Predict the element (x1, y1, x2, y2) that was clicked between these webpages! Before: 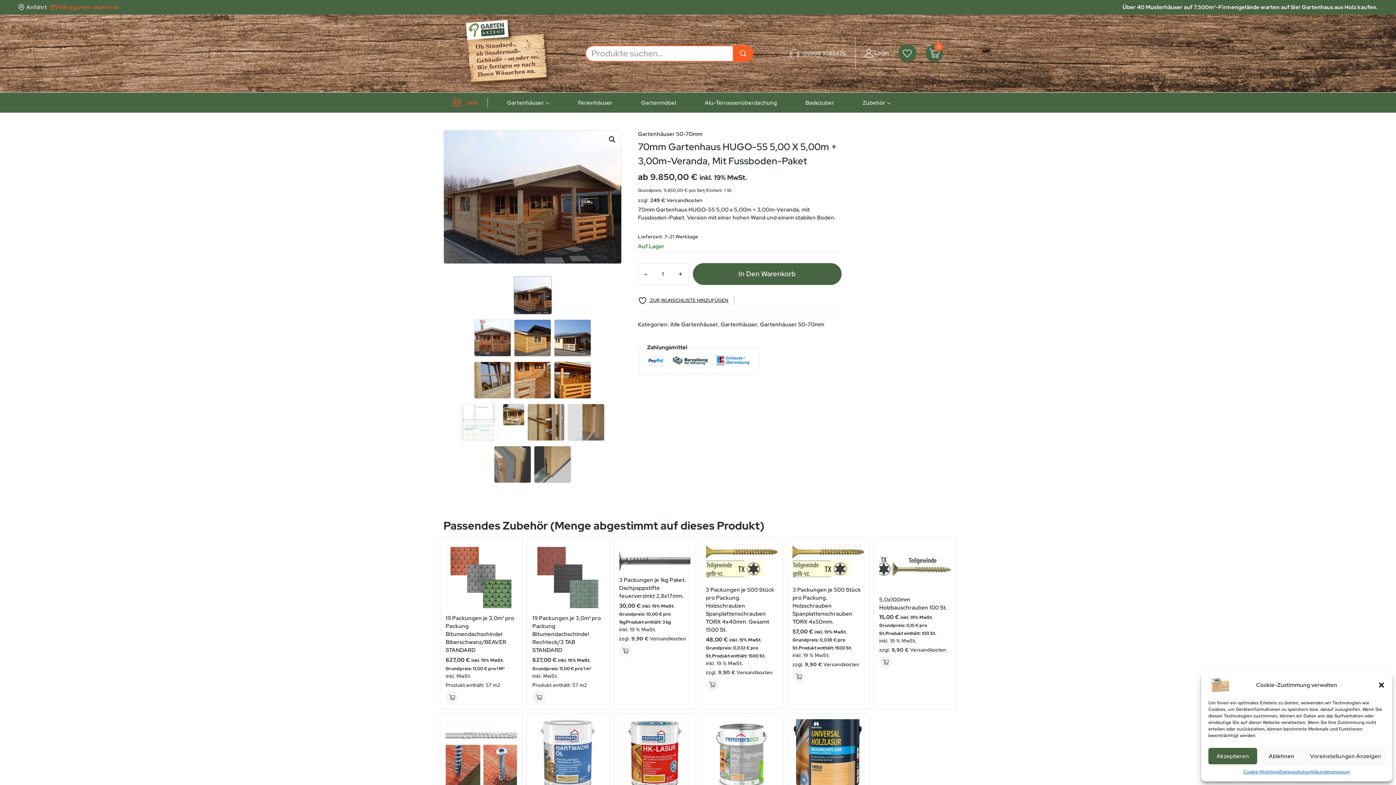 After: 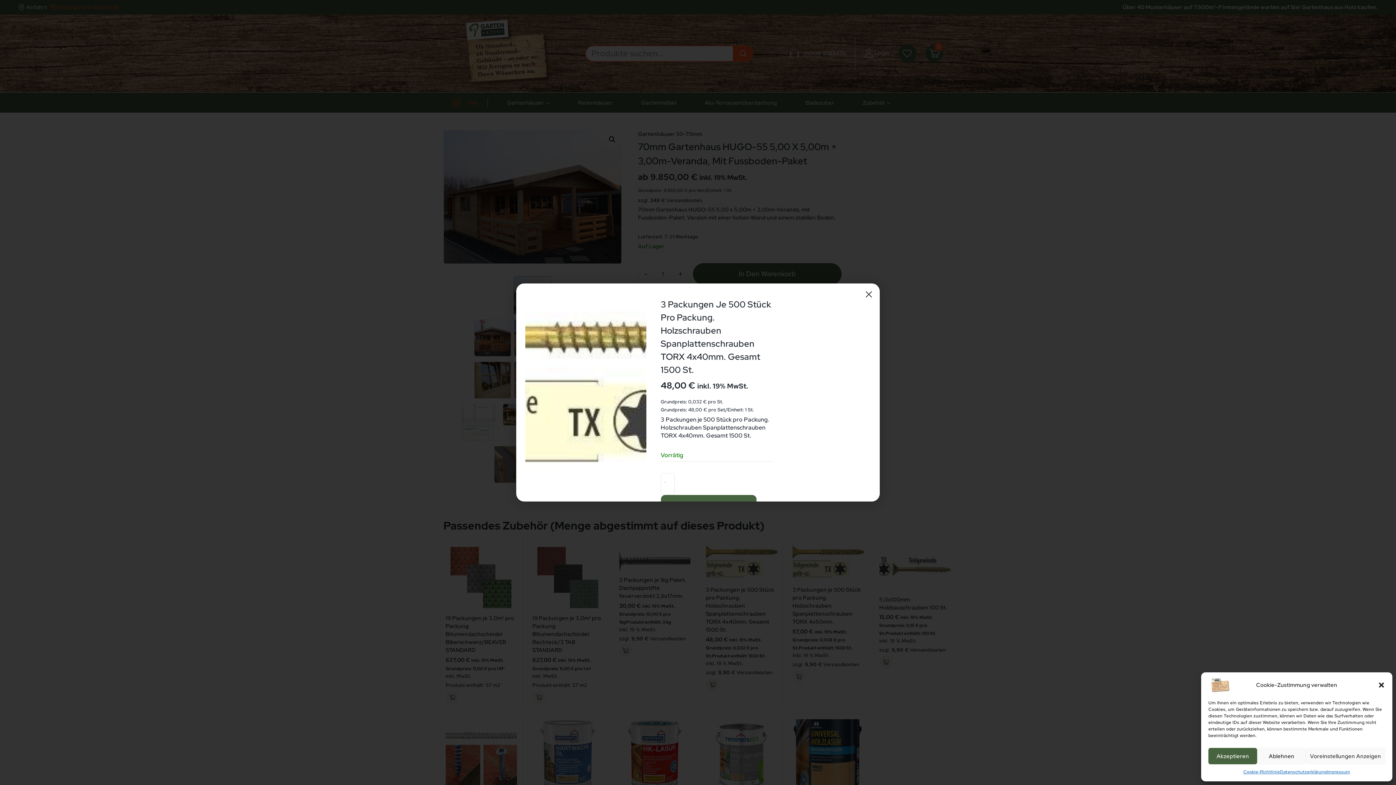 Action: label: Schnellansicht bbox: (762, 543, 775, 555)